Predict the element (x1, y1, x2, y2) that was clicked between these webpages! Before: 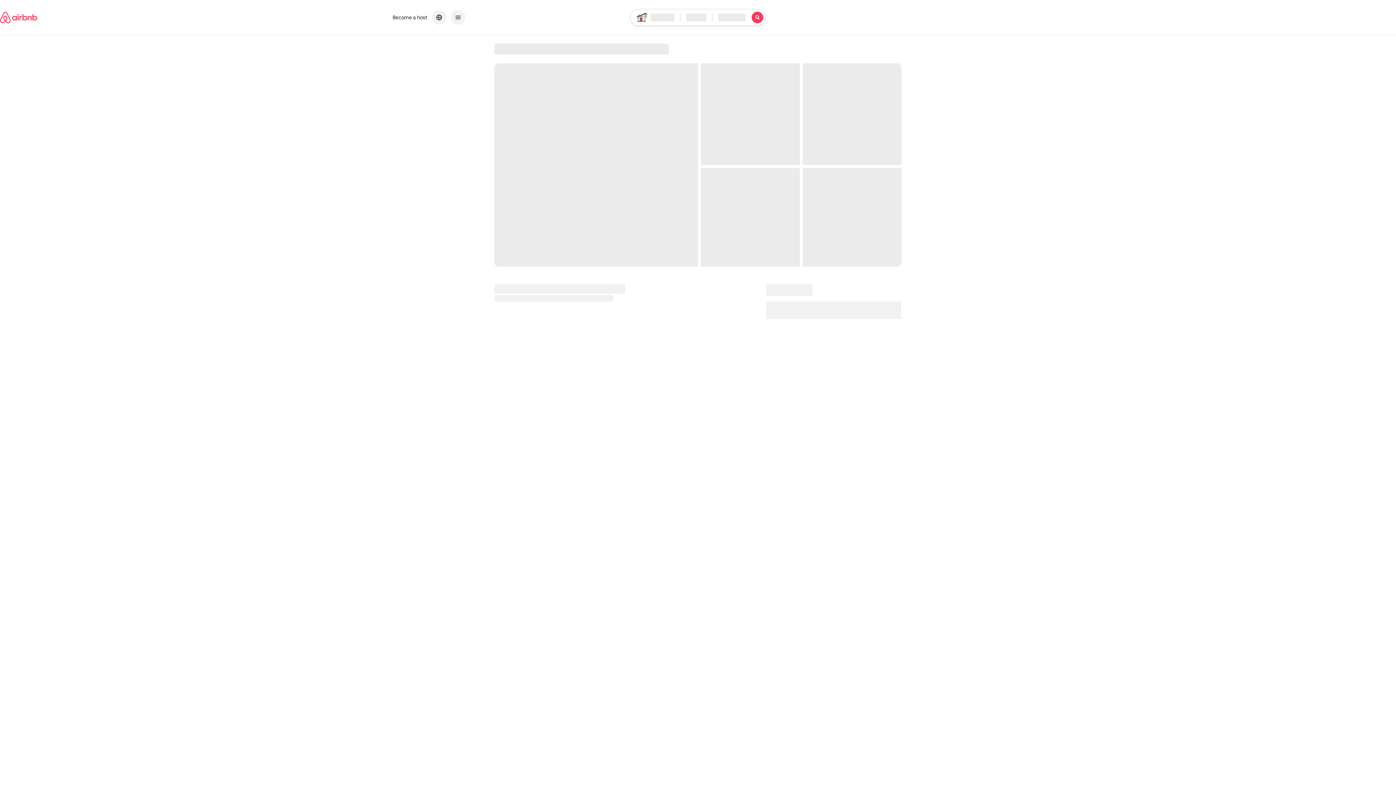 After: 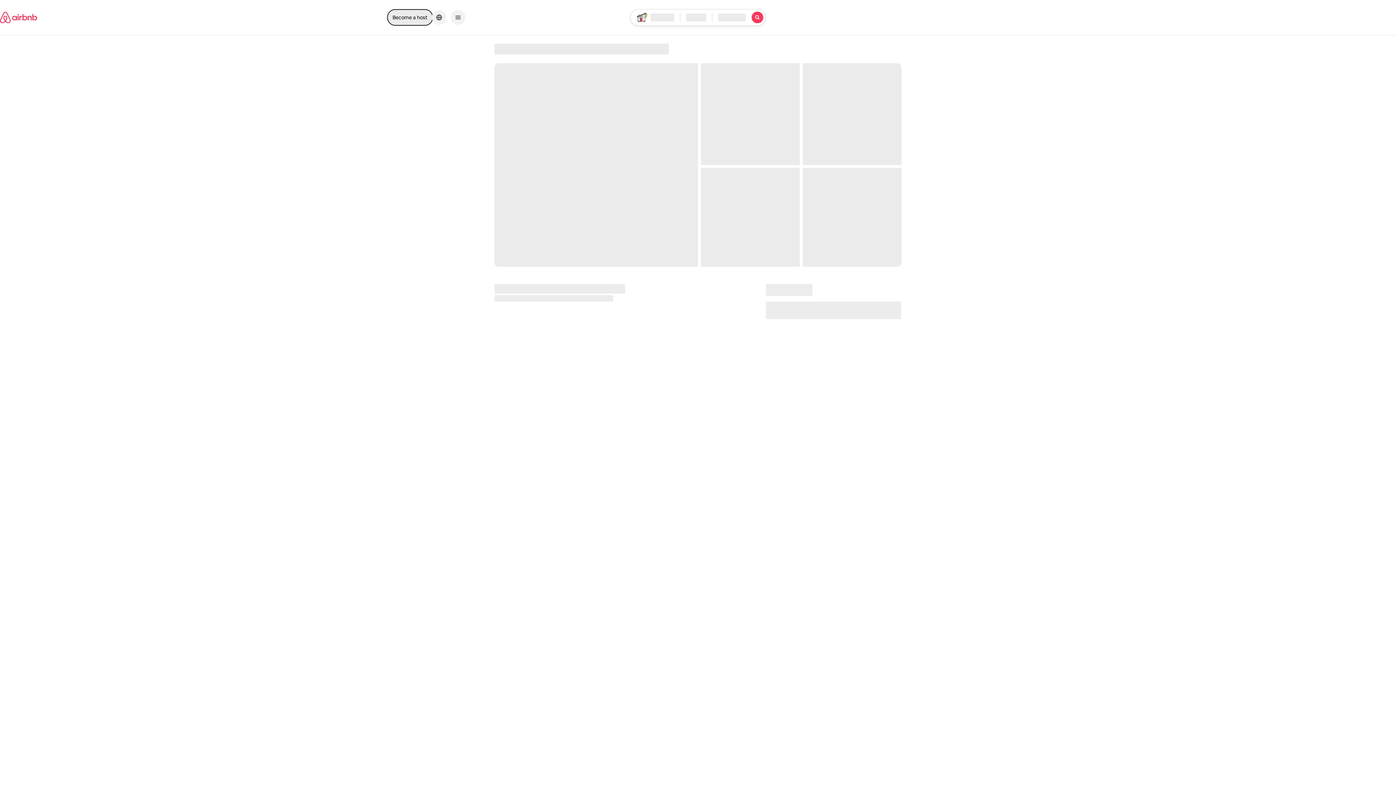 Action: label: Become a host bbox: (388, 10, 432, 24)